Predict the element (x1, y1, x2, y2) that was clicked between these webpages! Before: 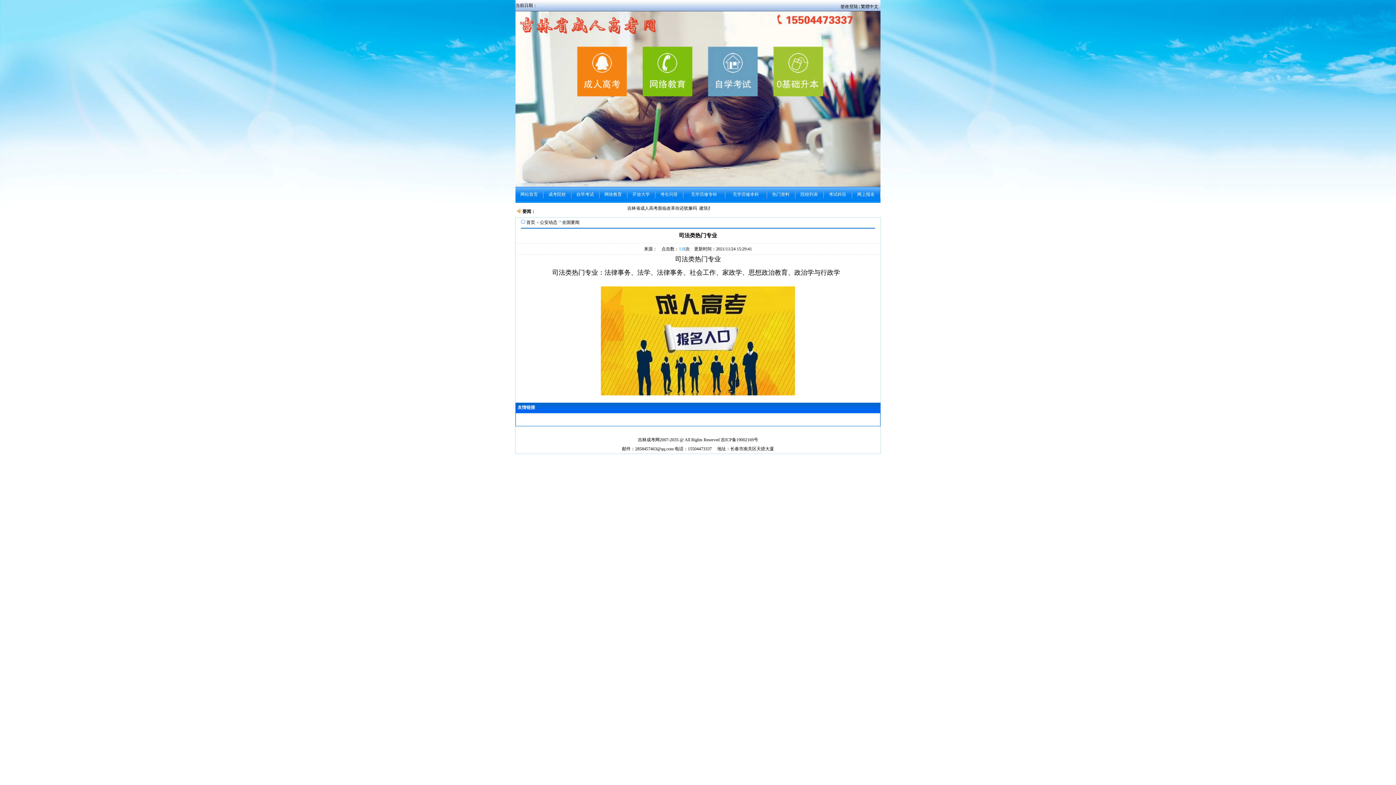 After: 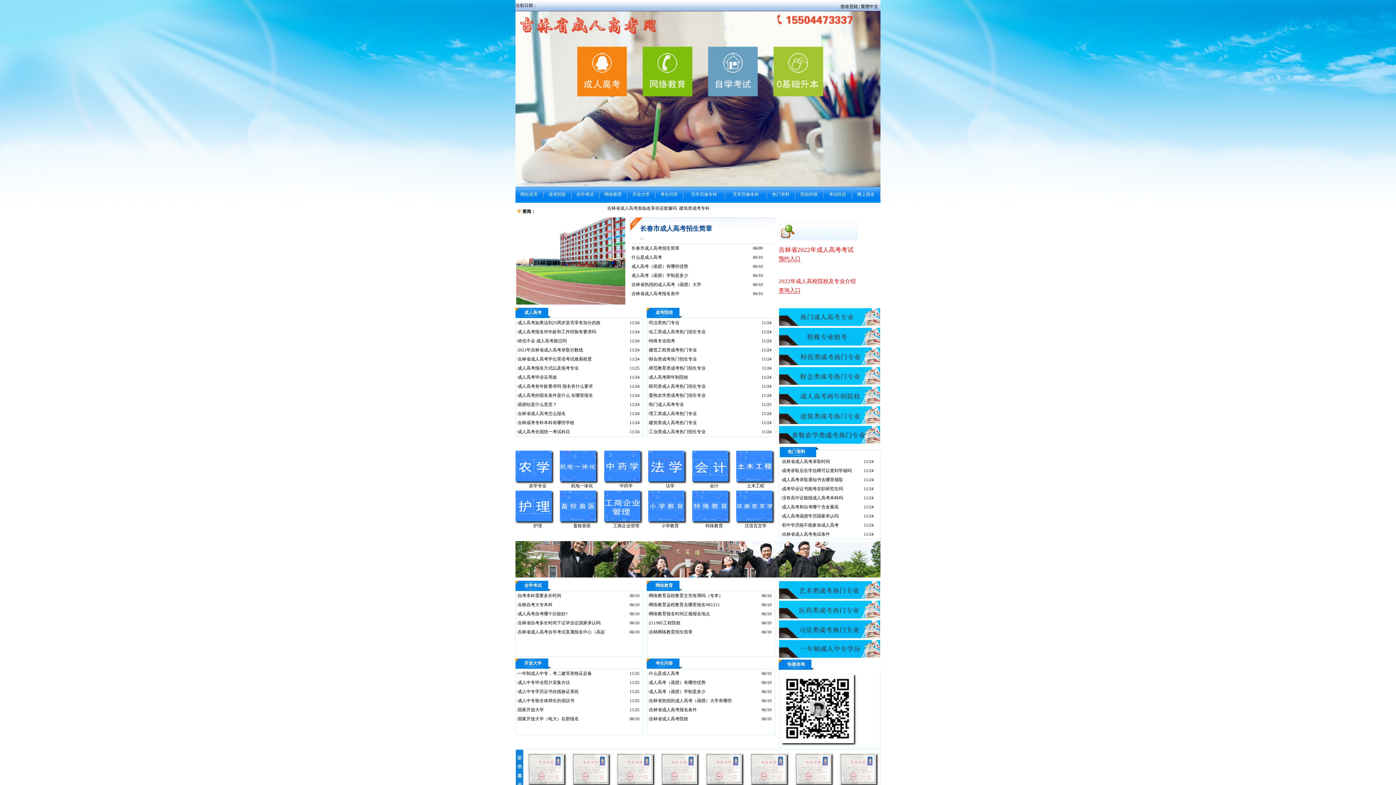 Action: label: 网站首页 bbox: (520, 192, 538, 197)